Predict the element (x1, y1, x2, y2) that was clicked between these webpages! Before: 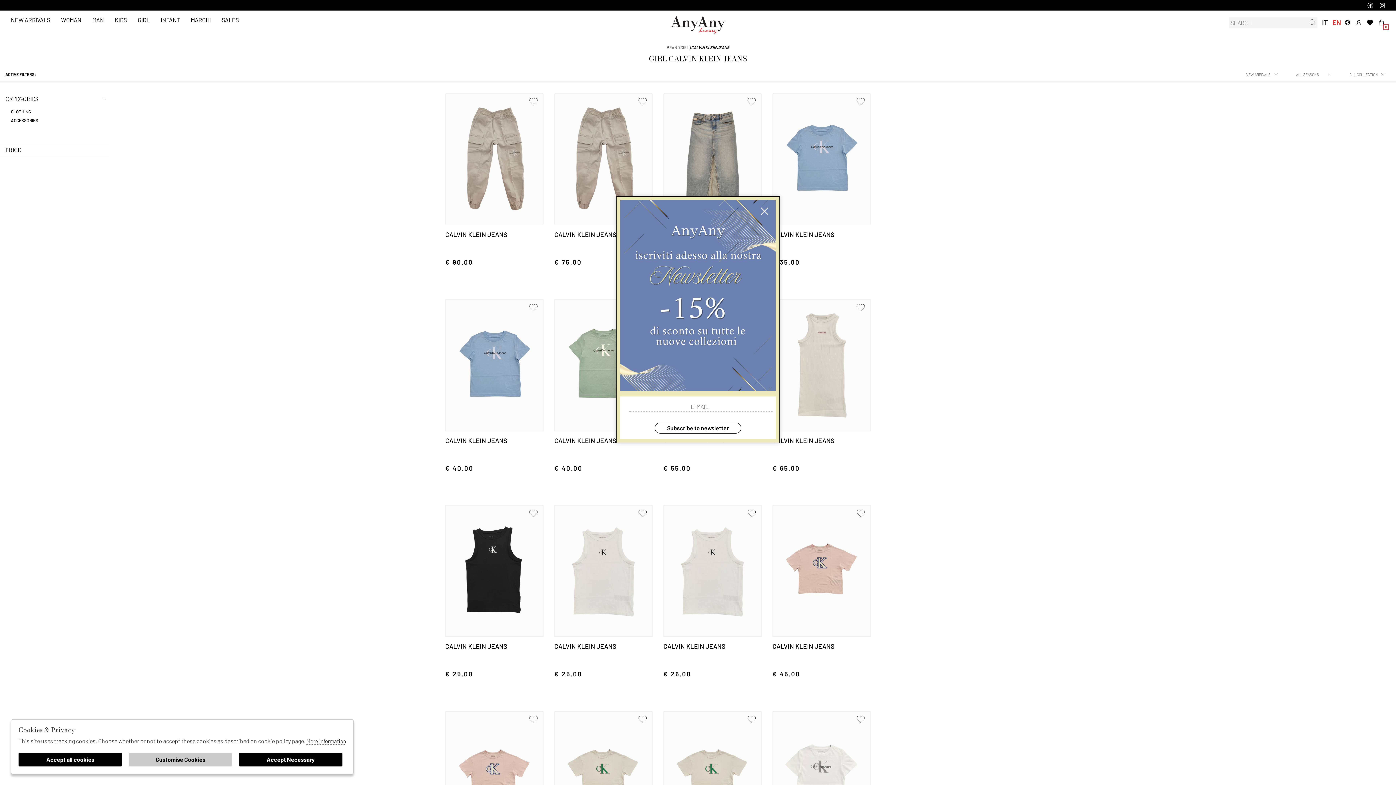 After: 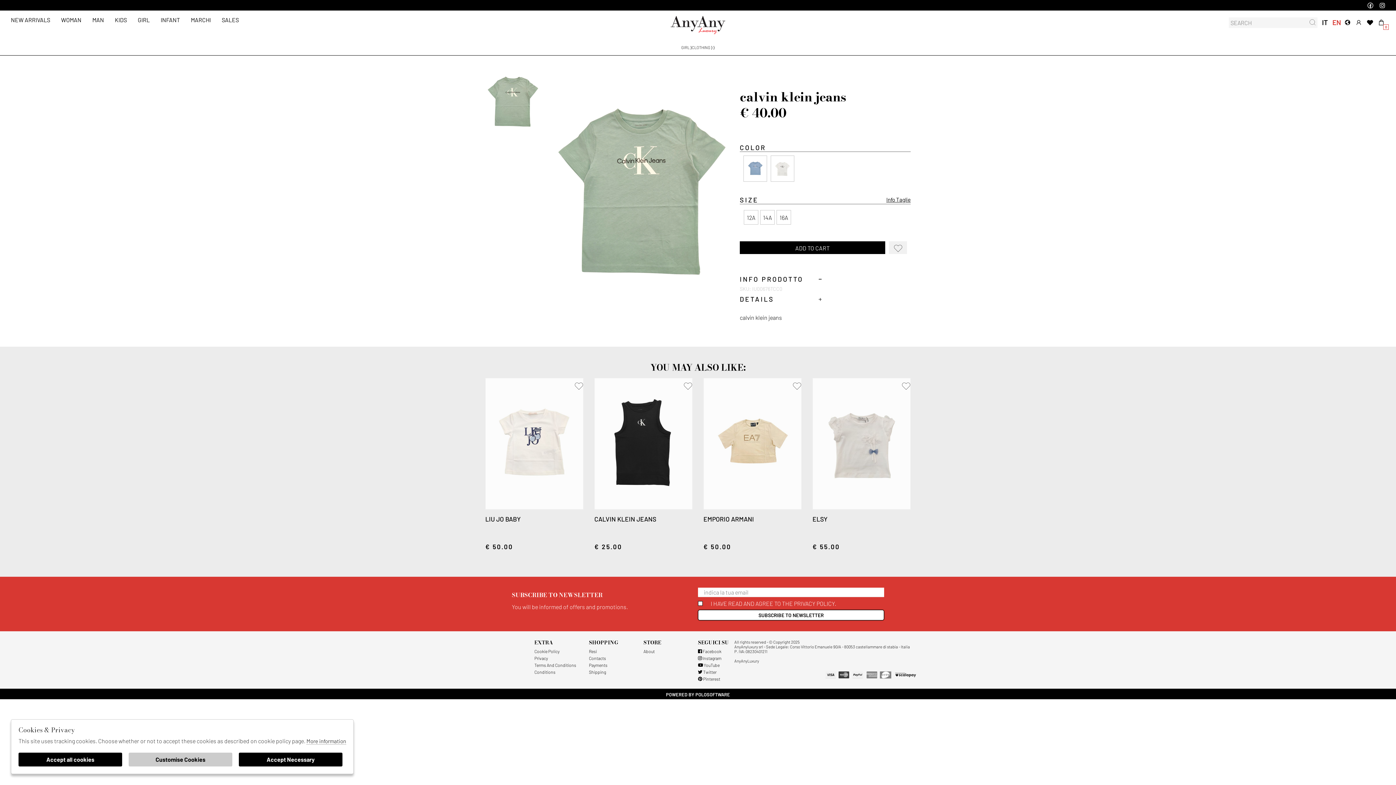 Action: label: CALVIN KLEIN JEANS
€ 40.00
14A 12A 16A bbox: (554, 436, 652, 500)